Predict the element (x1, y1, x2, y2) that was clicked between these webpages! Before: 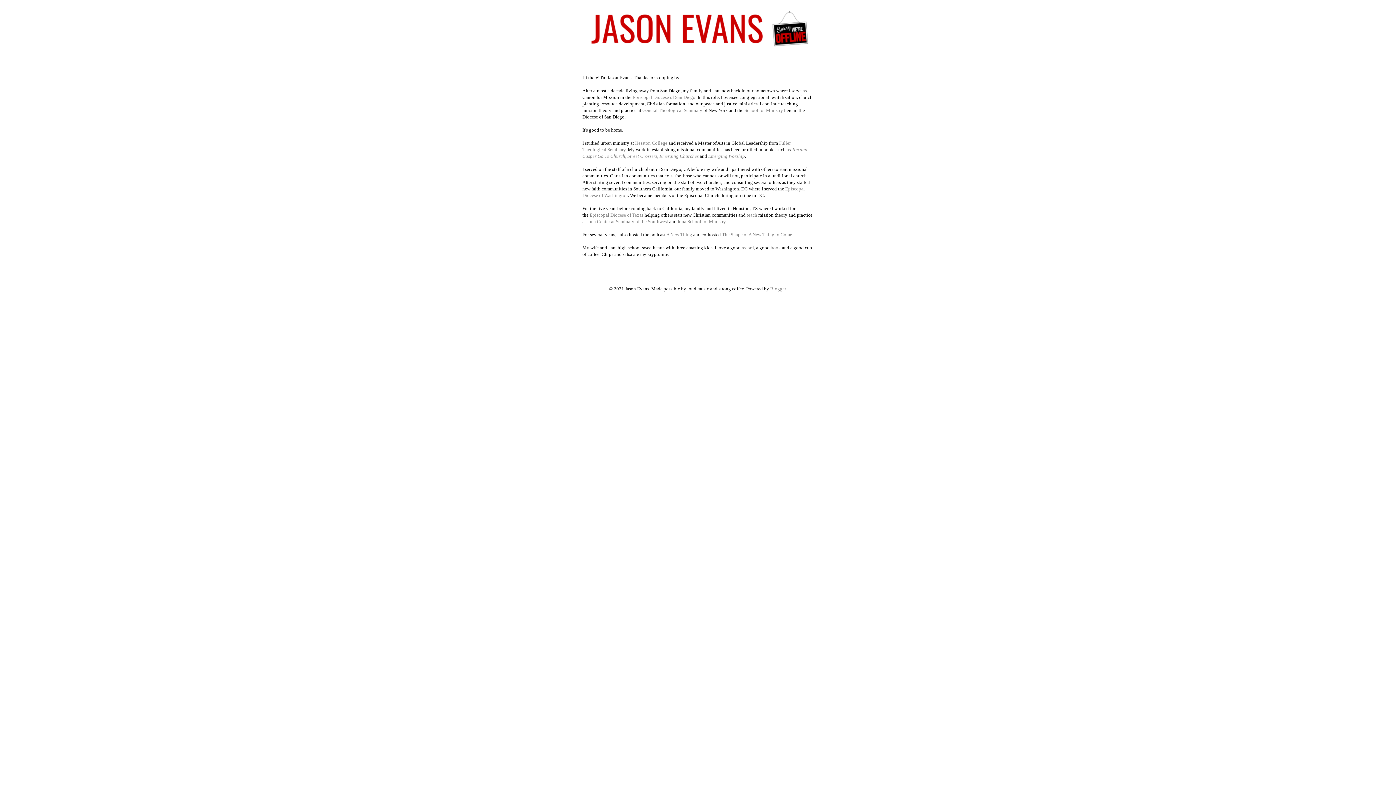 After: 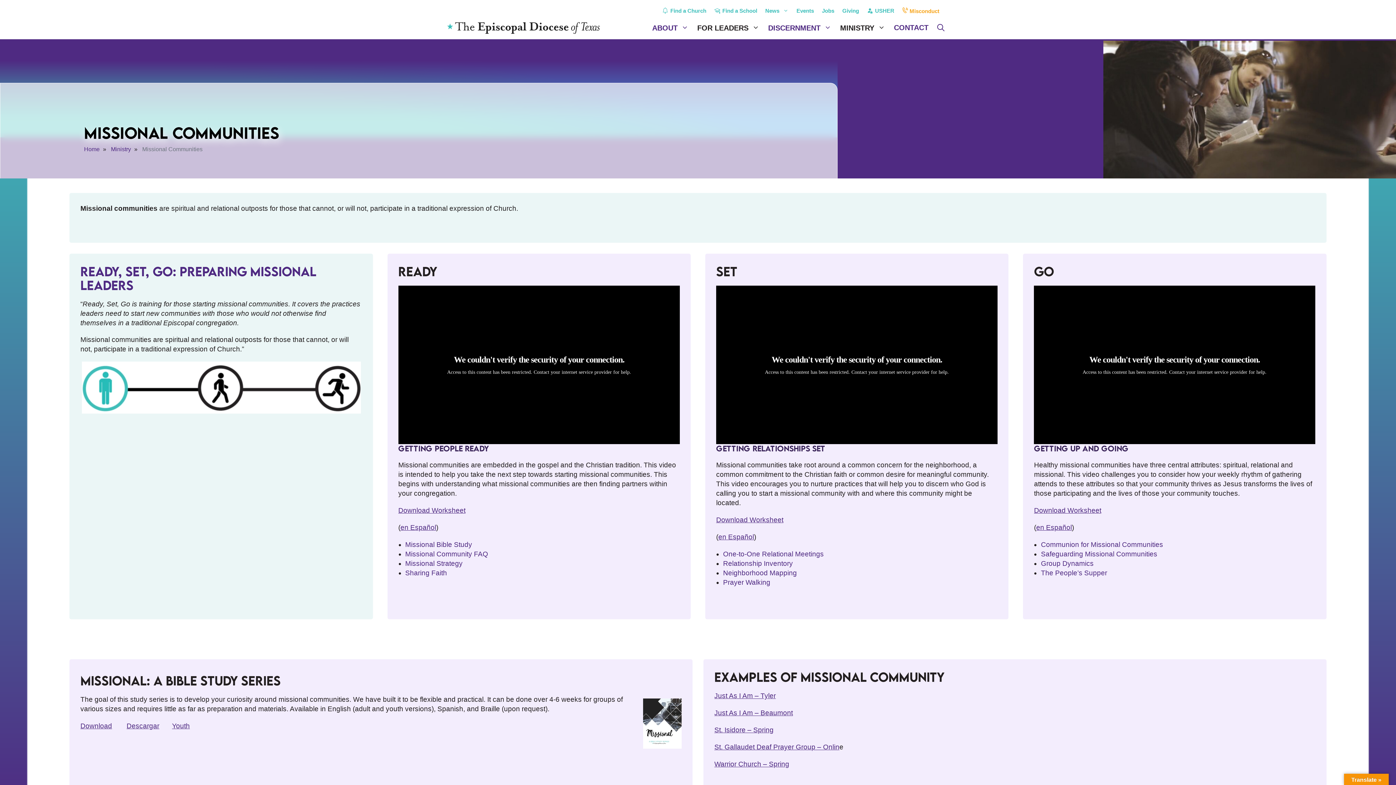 Action: bbox: (589, 212, 643, 217) label: Episcopal Diocese of Texas